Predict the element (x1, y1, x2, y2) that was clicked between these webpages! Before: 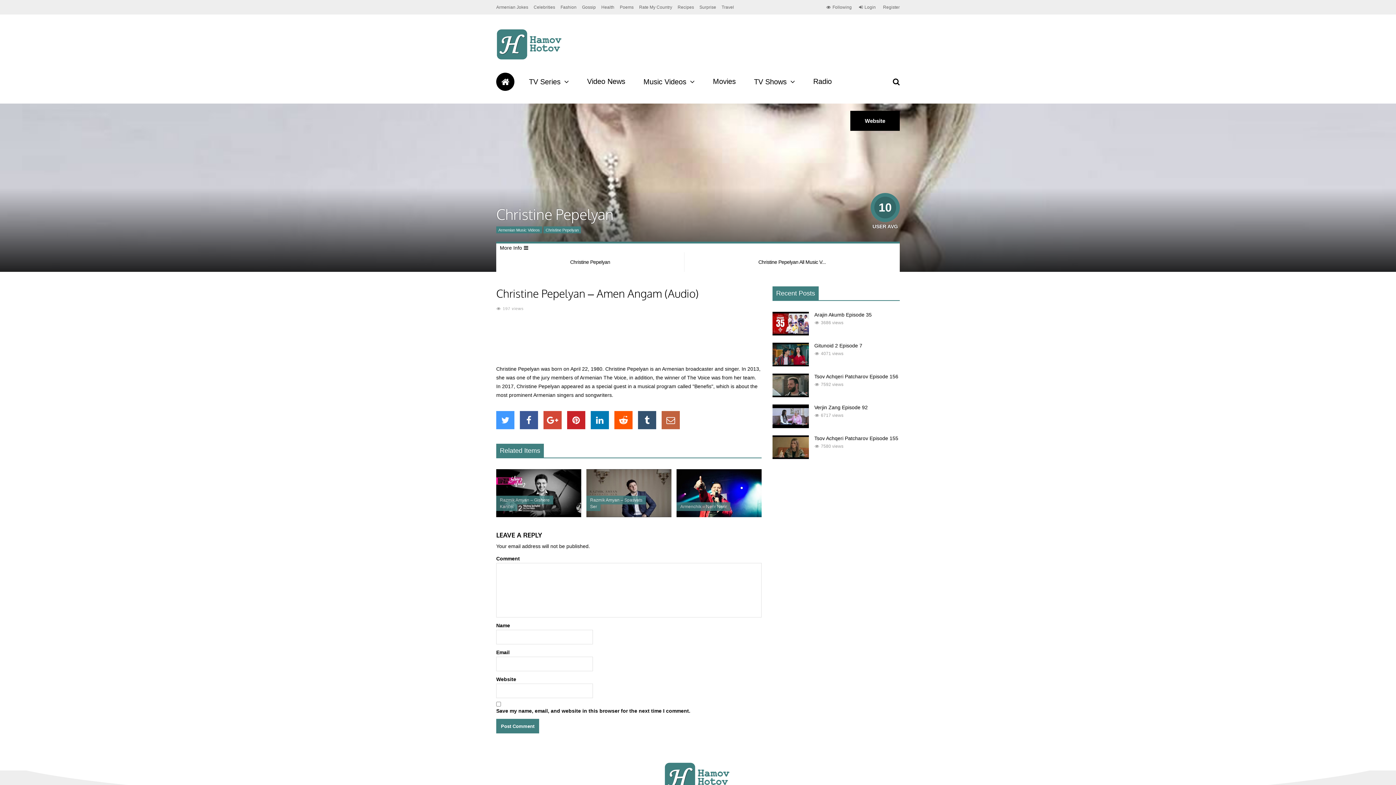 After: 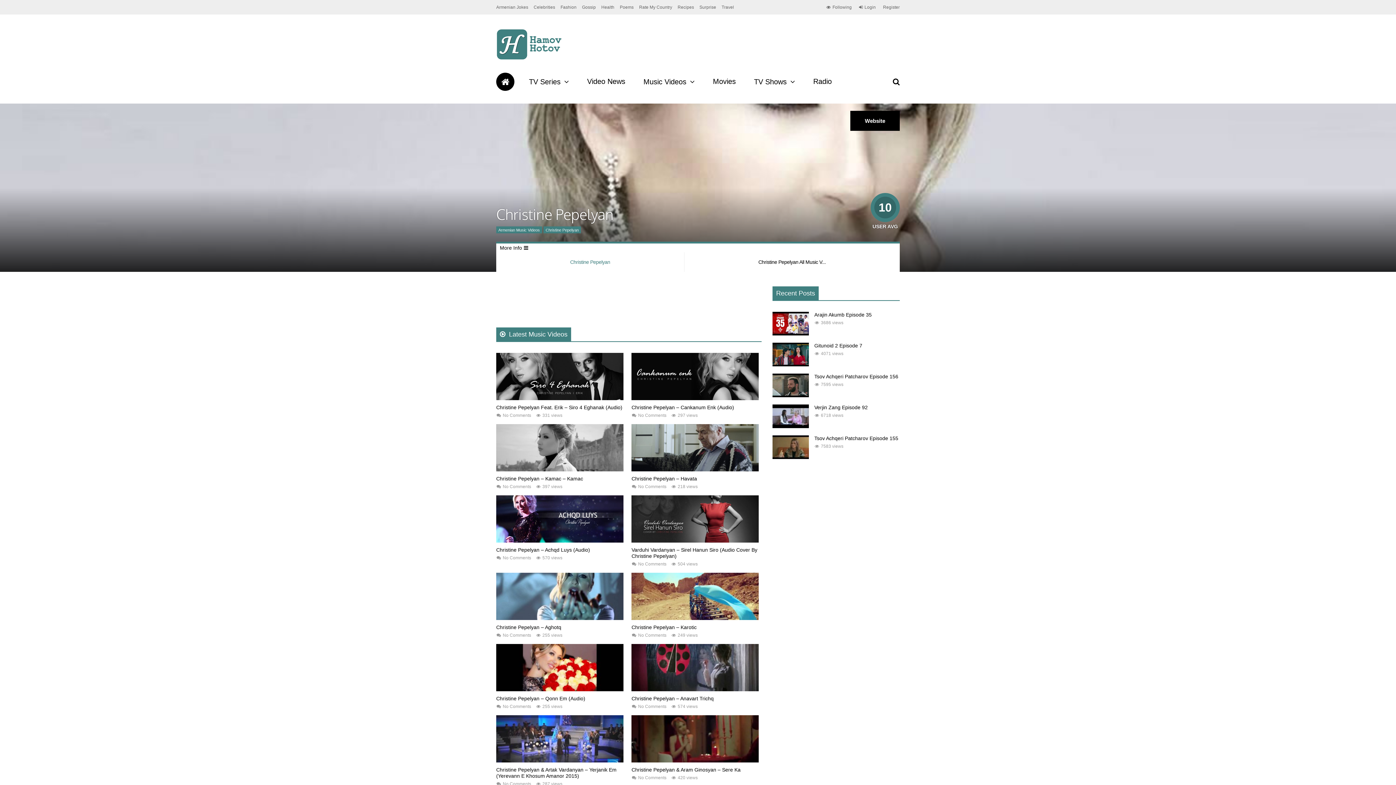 Action: label: Christine Pepelyan bbox: (496, 252, 684, 272)